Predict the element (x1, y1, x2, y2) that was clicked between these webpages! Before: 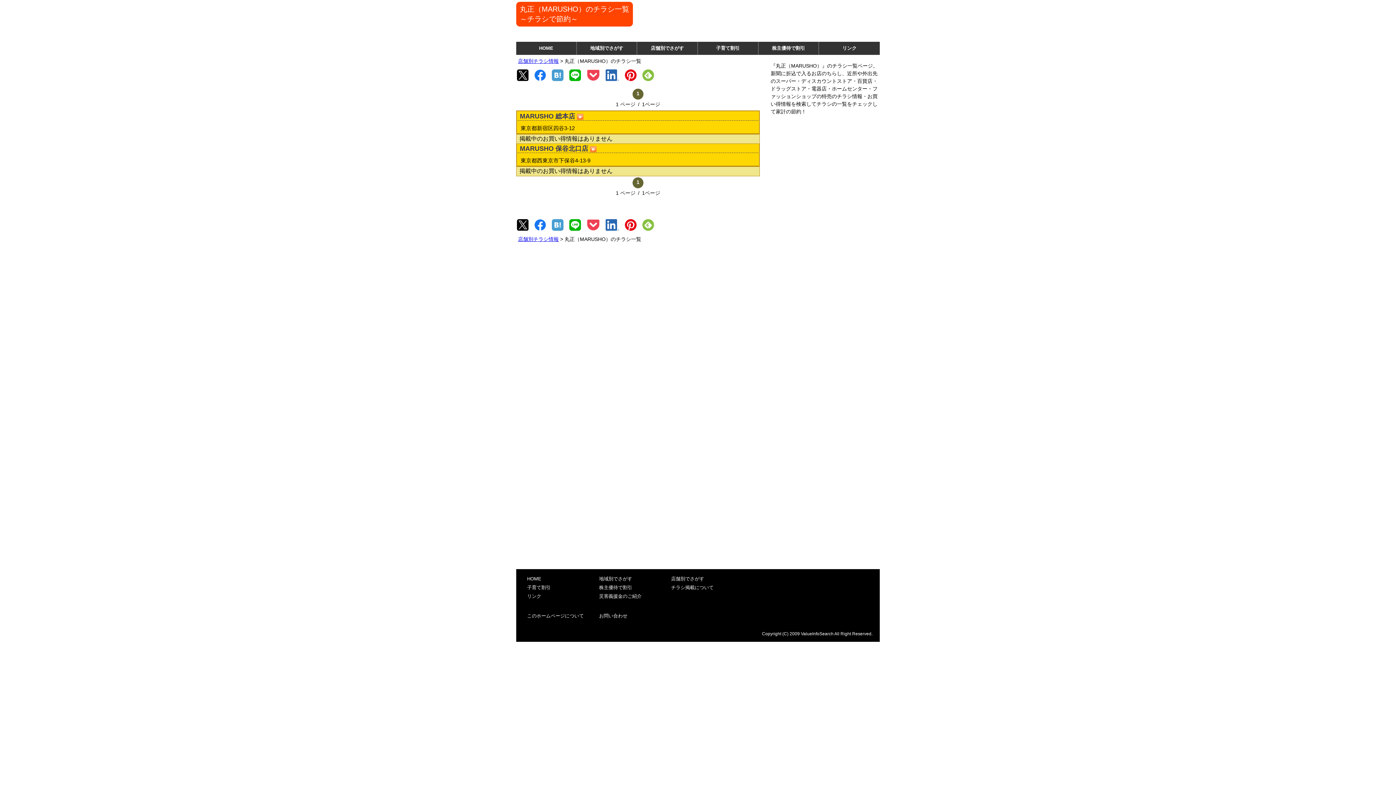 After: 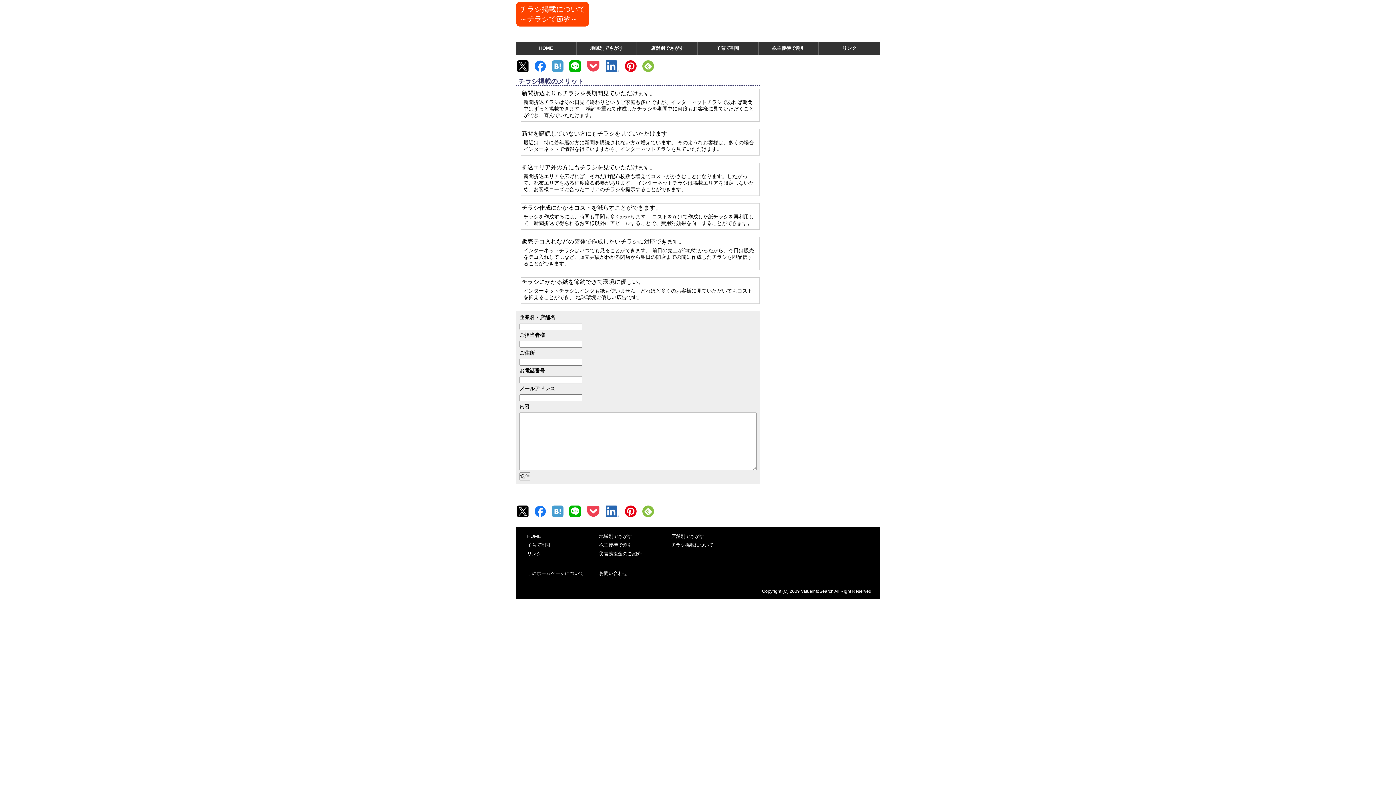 Action: bbox: (667, 583, 739, 592) label: チラシ掲載について